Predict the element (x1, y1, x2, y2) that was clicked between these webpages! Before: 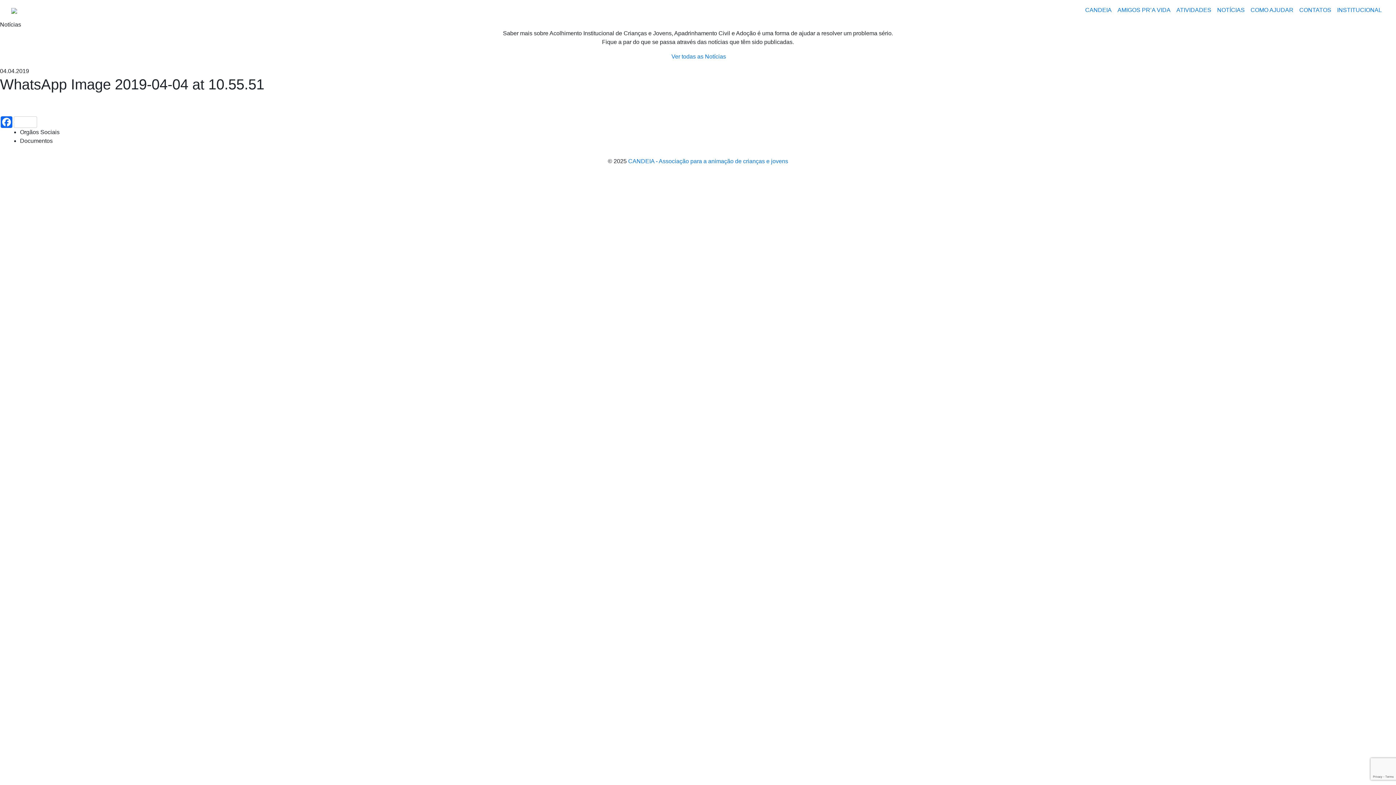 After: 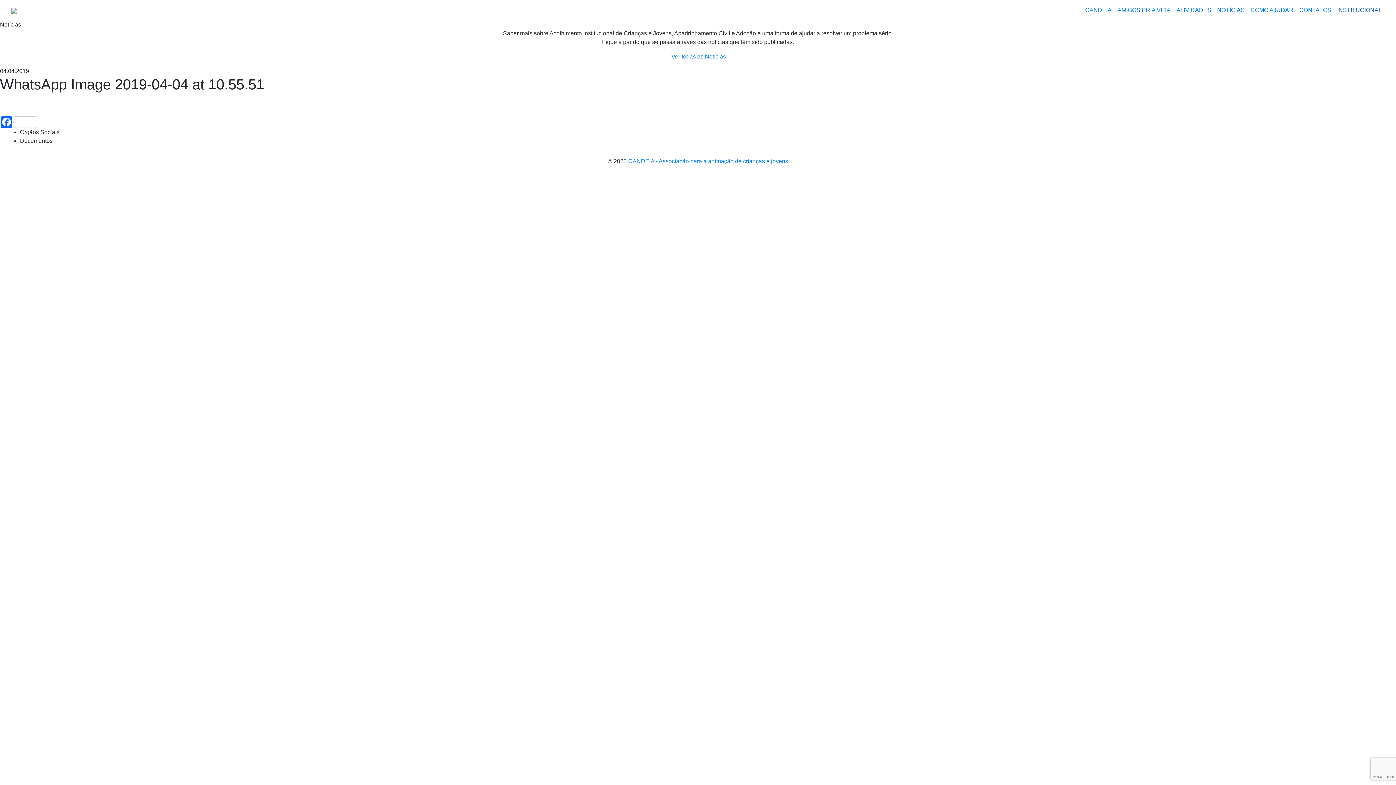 Action: bbox: (1334, 2, 1385, 17) label: INSTITUCIONAL